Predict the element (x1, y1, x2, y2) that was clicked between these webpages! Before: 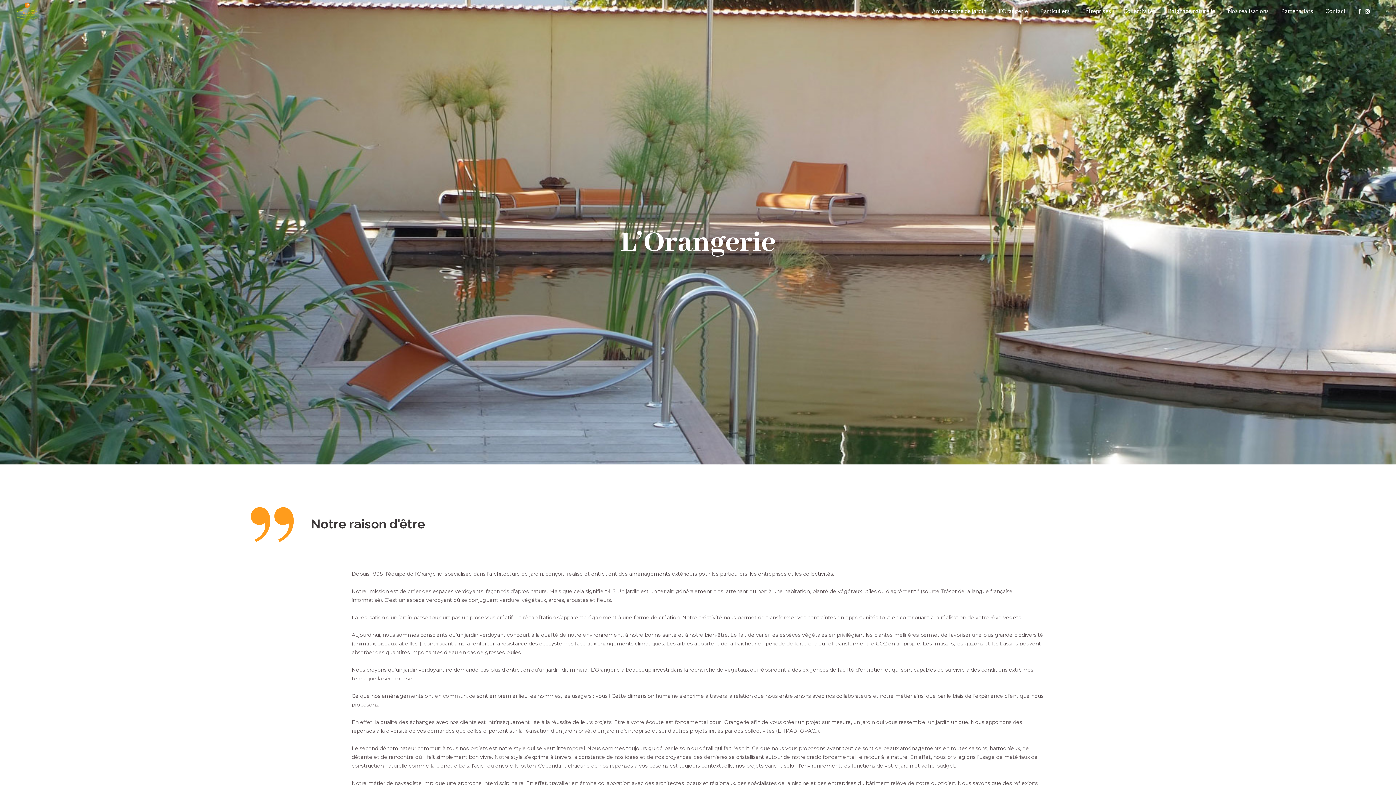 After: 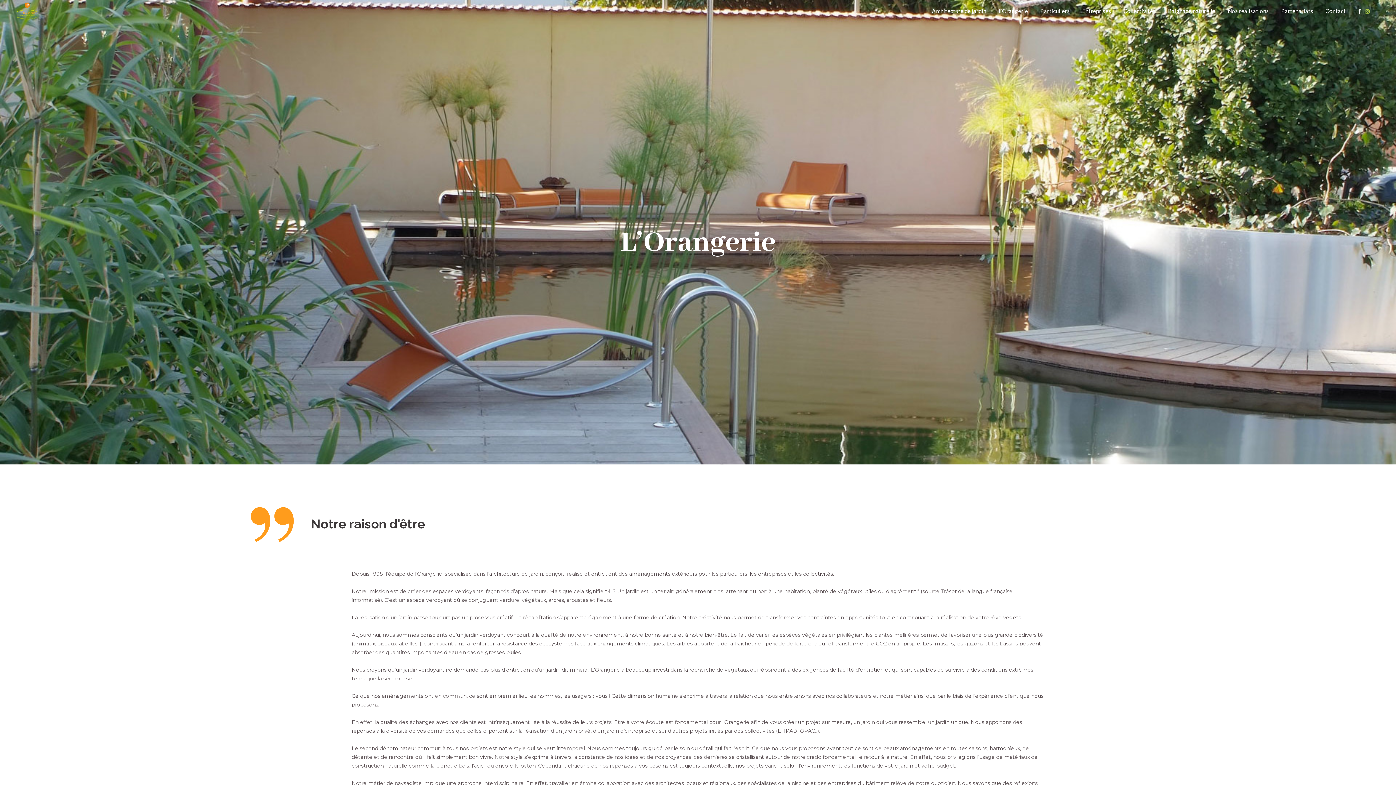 Action: bbox: (1365, 6, 1370, 14)